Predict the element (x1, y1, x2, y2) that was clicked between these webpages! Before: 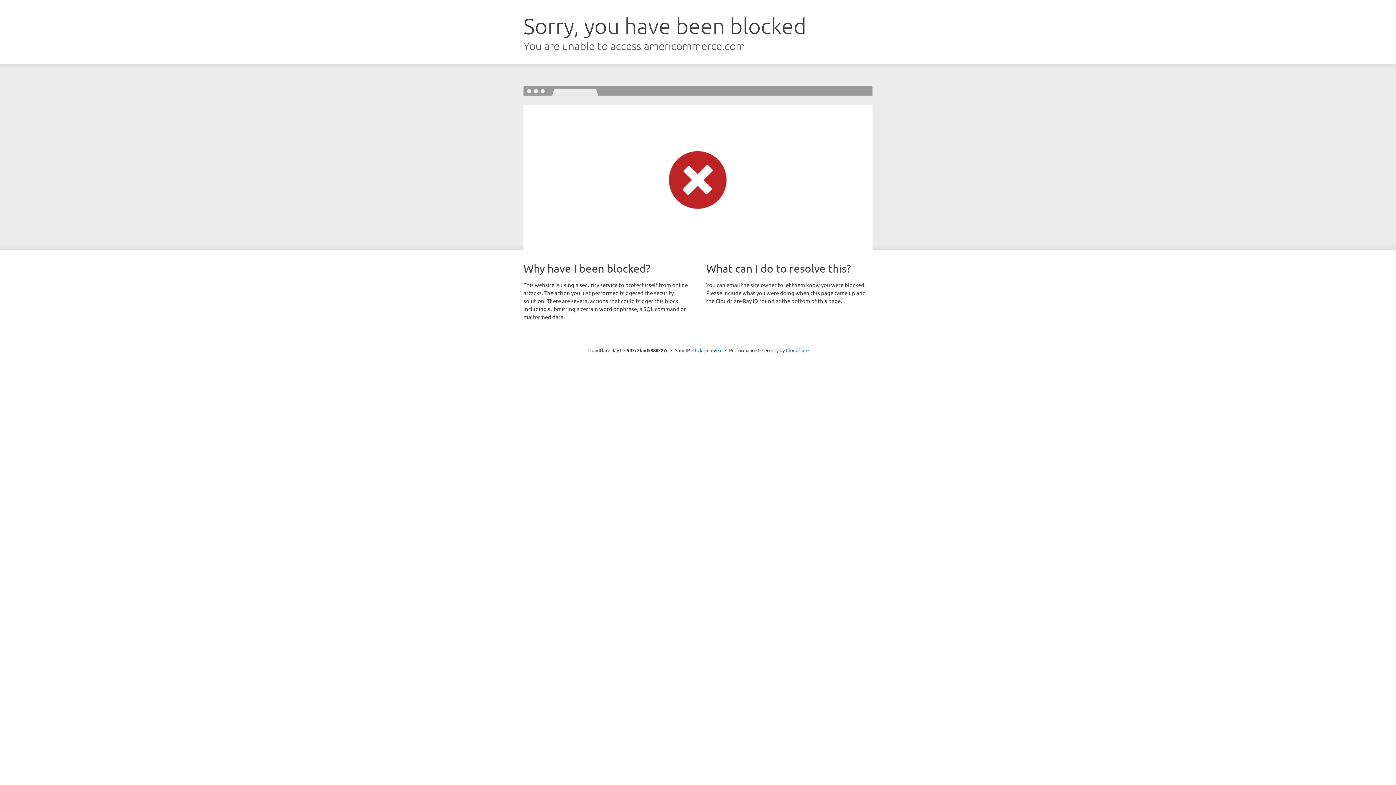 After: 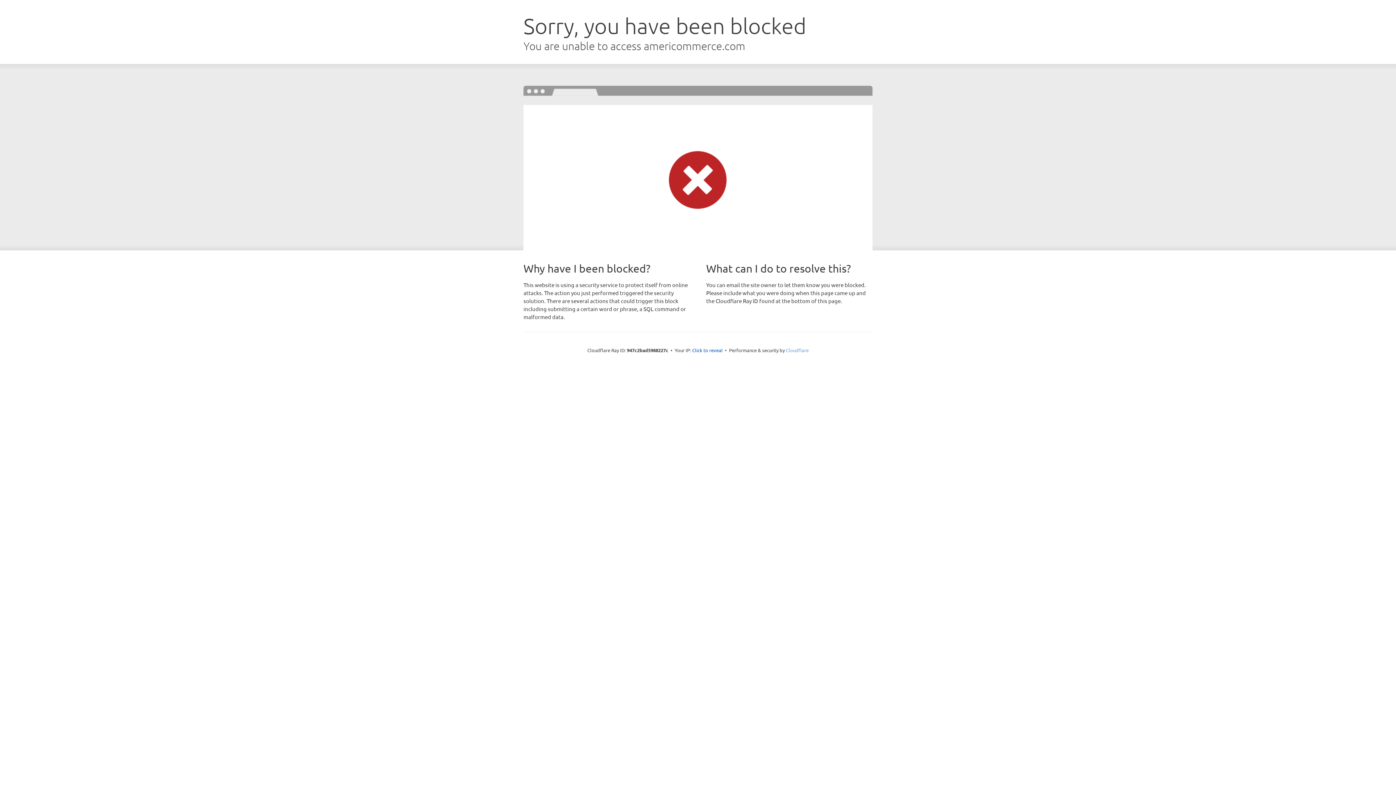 Action: bbox: (786, 347, 808, 353) label: Cloudflare